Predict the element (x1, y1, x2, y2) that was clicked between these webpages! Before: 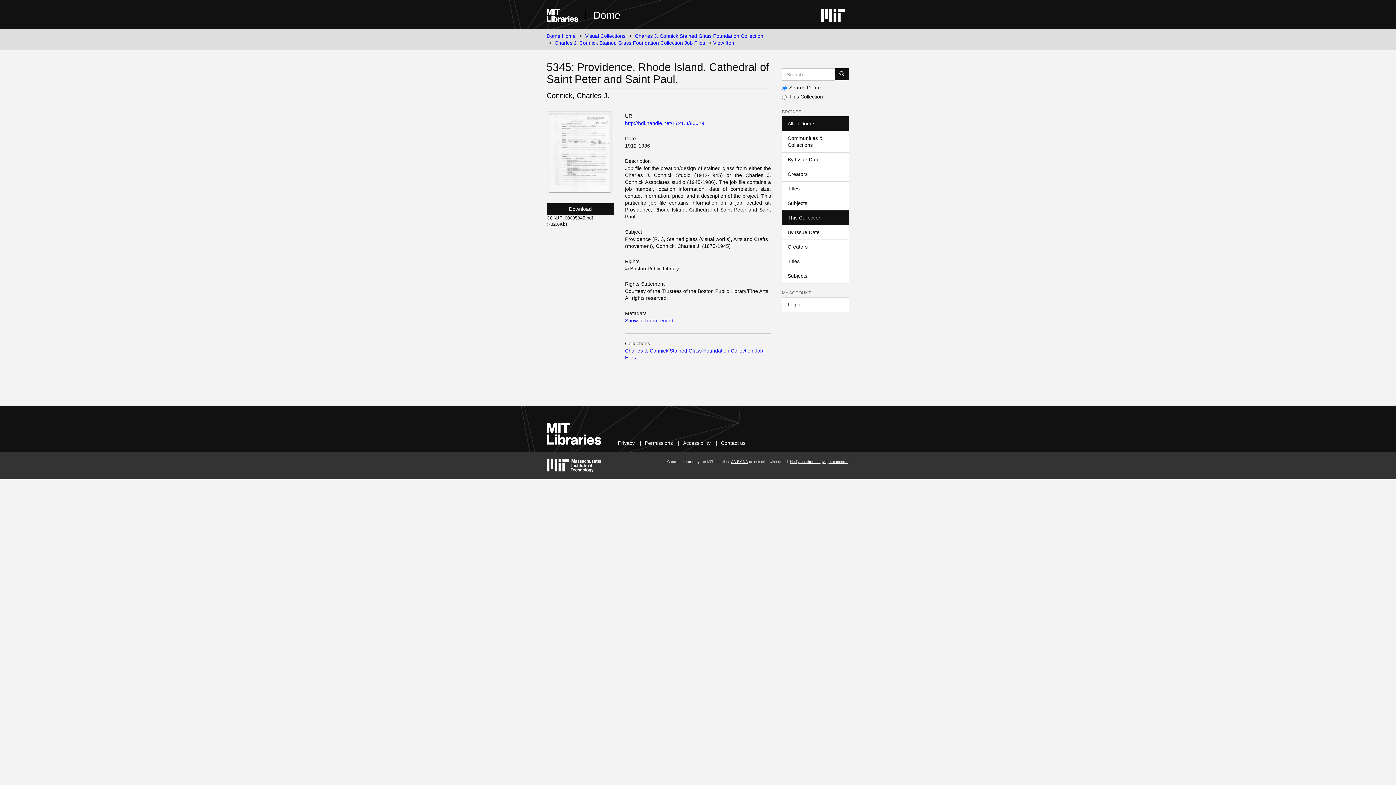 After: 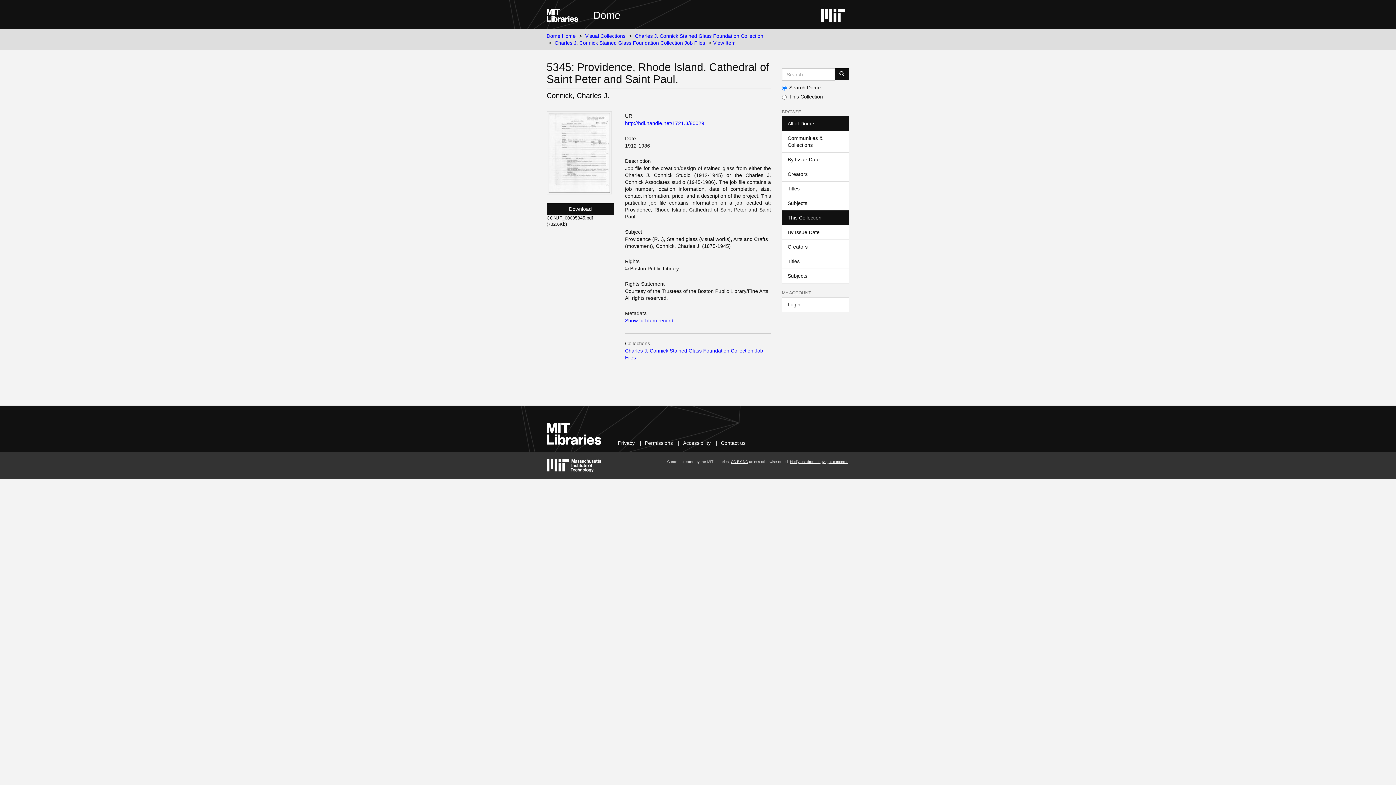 Action: label: This Collection bbox: (782, 210, 849, 225)